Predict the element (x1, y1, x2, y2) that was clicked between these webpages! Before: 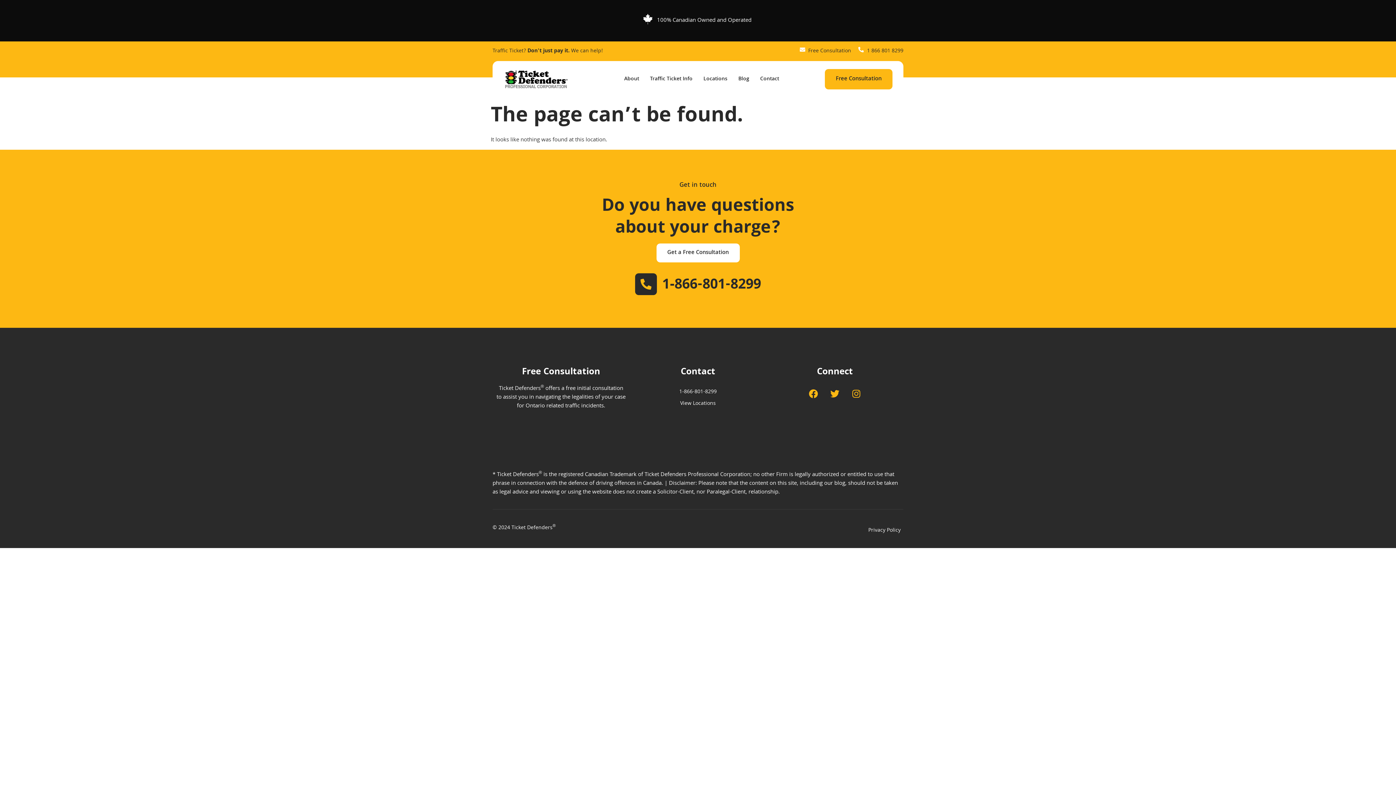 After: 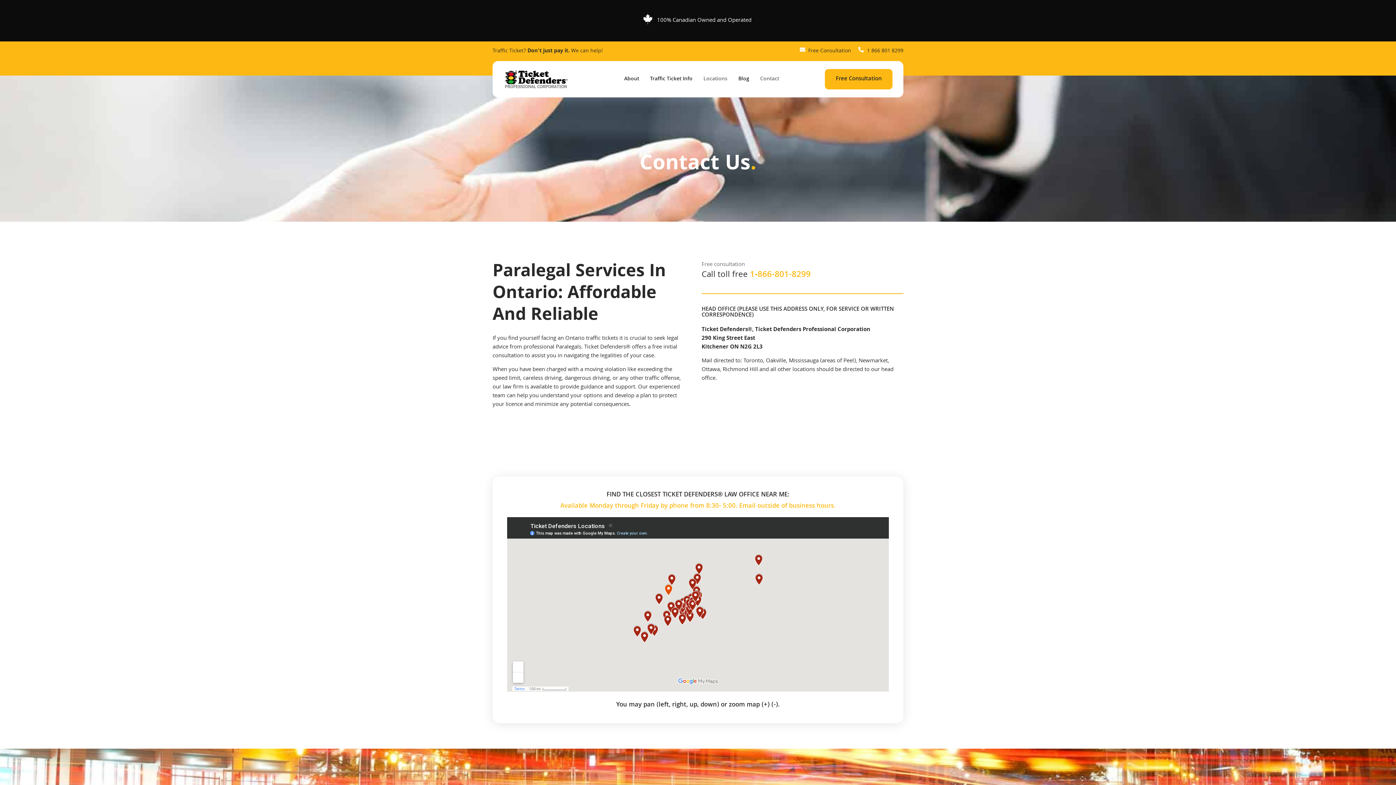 Action: label: View Locations bbox: (633, 400, 763, 408)